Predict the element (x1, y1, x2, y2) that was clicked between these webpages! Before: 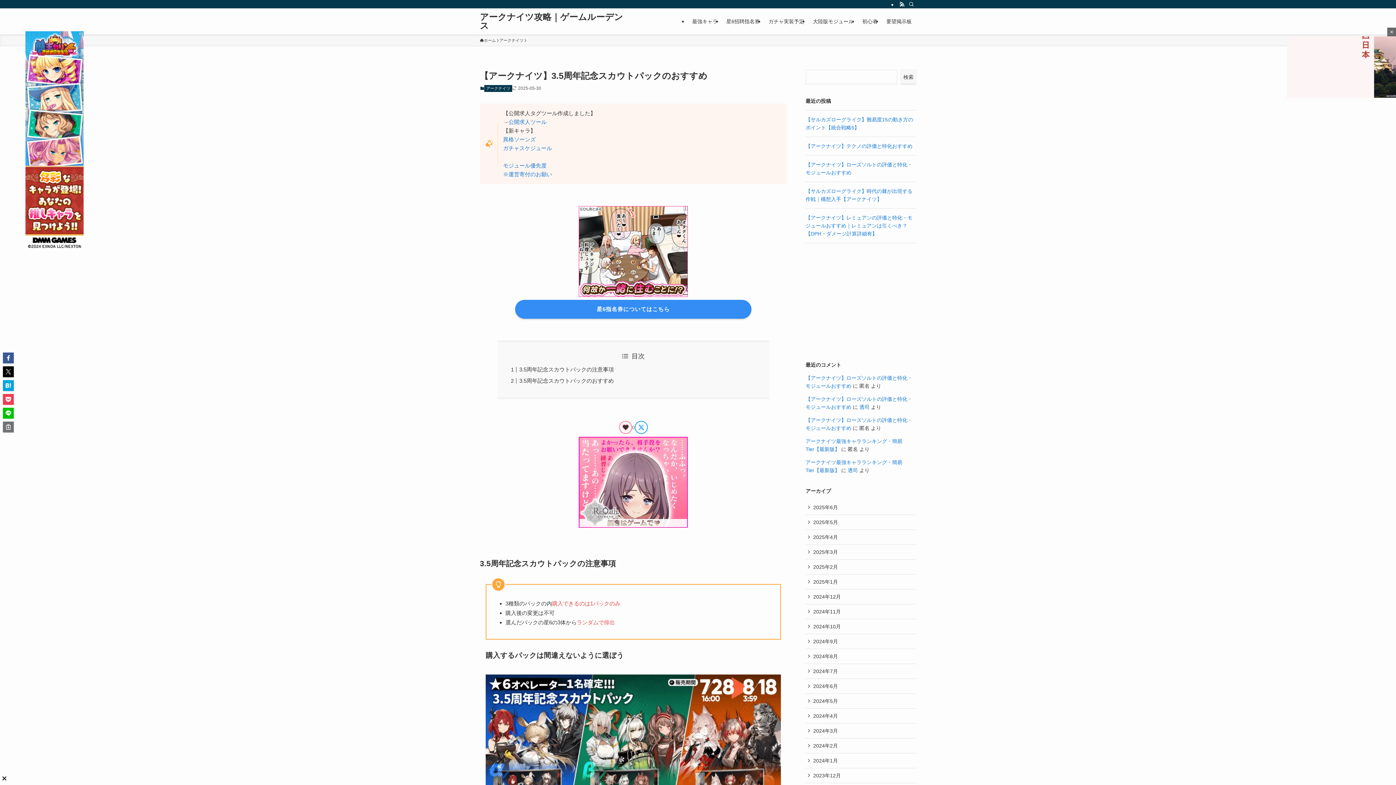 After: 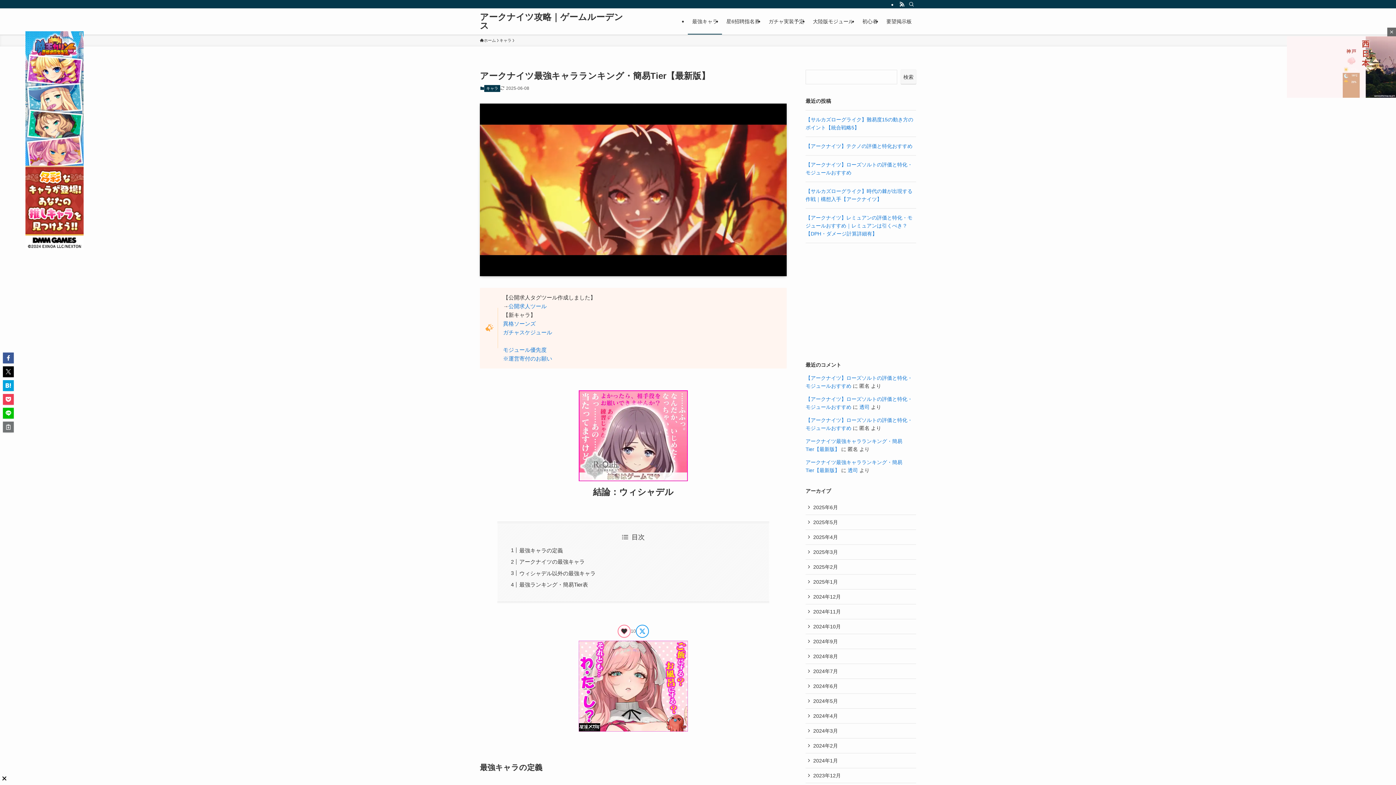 Action: bbox: (688, 8, 722, 34) label: 最強キャラ